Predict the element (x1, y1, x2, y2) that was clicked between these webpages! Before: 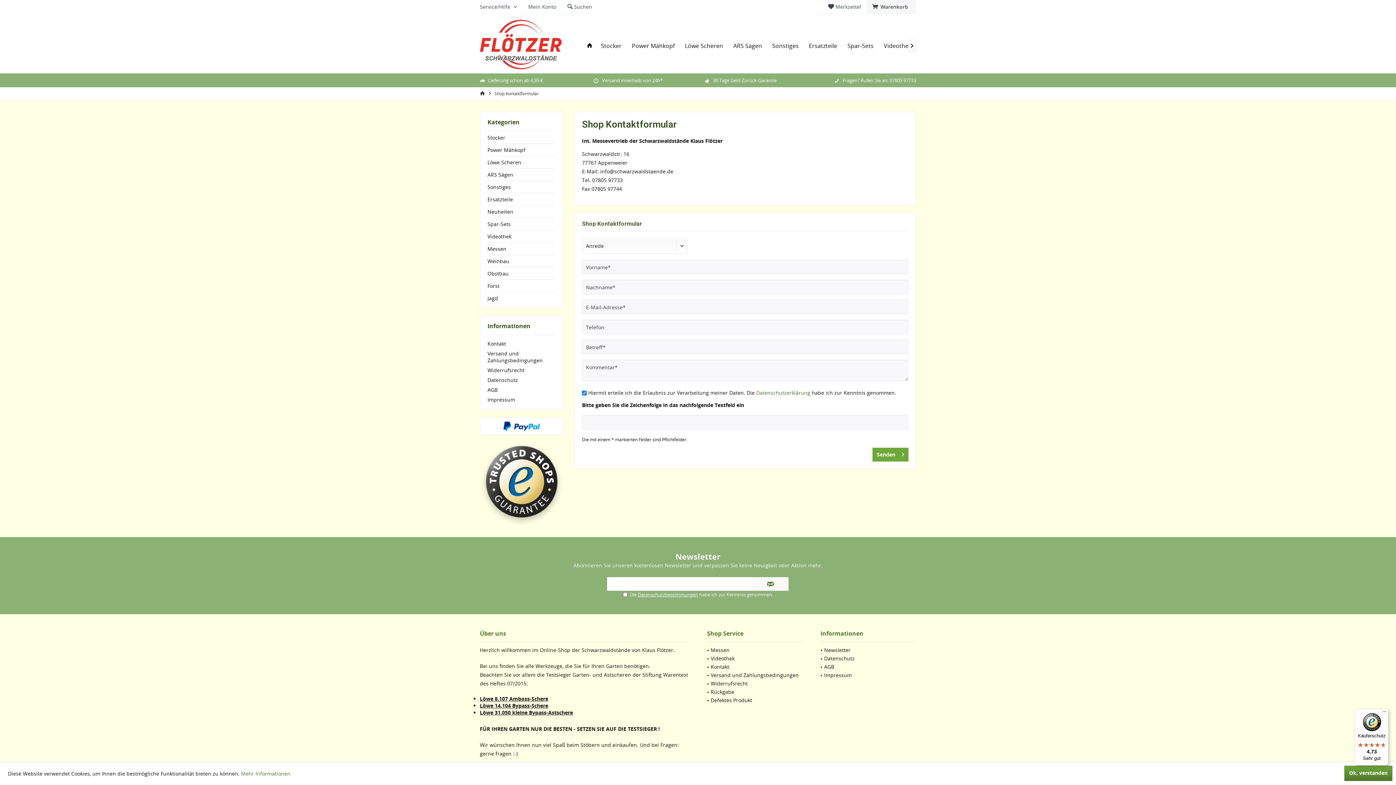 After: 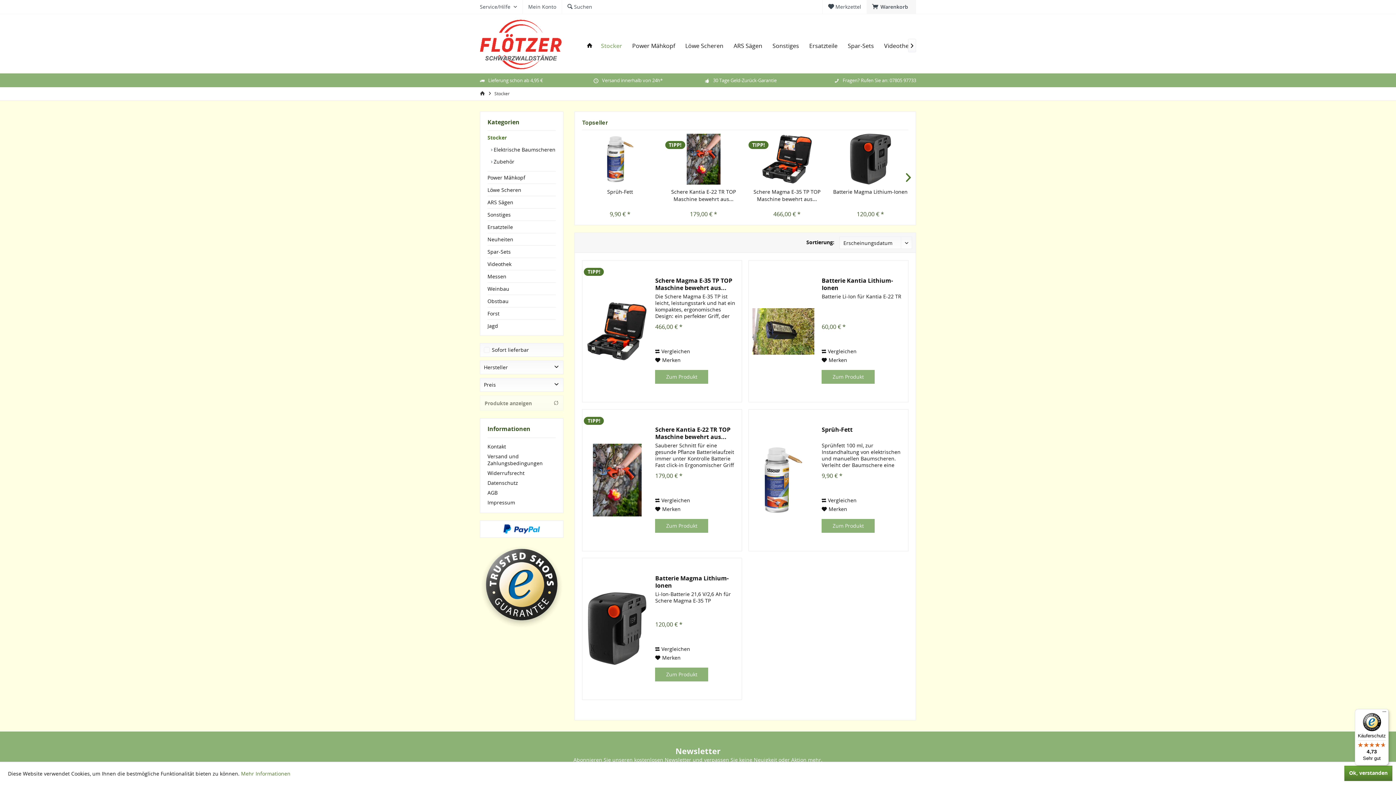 Action: label: Stocker bbox: (487, 131, 556, 143)